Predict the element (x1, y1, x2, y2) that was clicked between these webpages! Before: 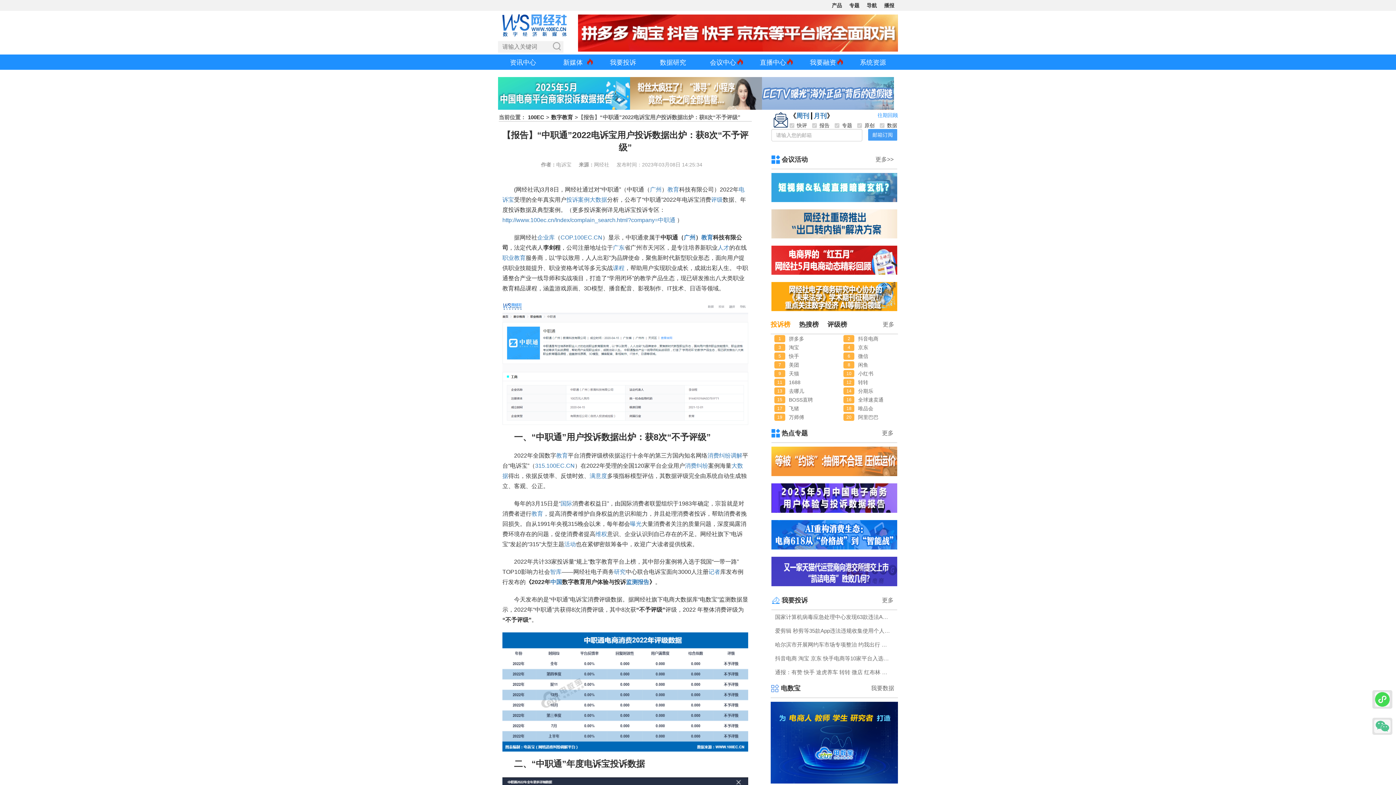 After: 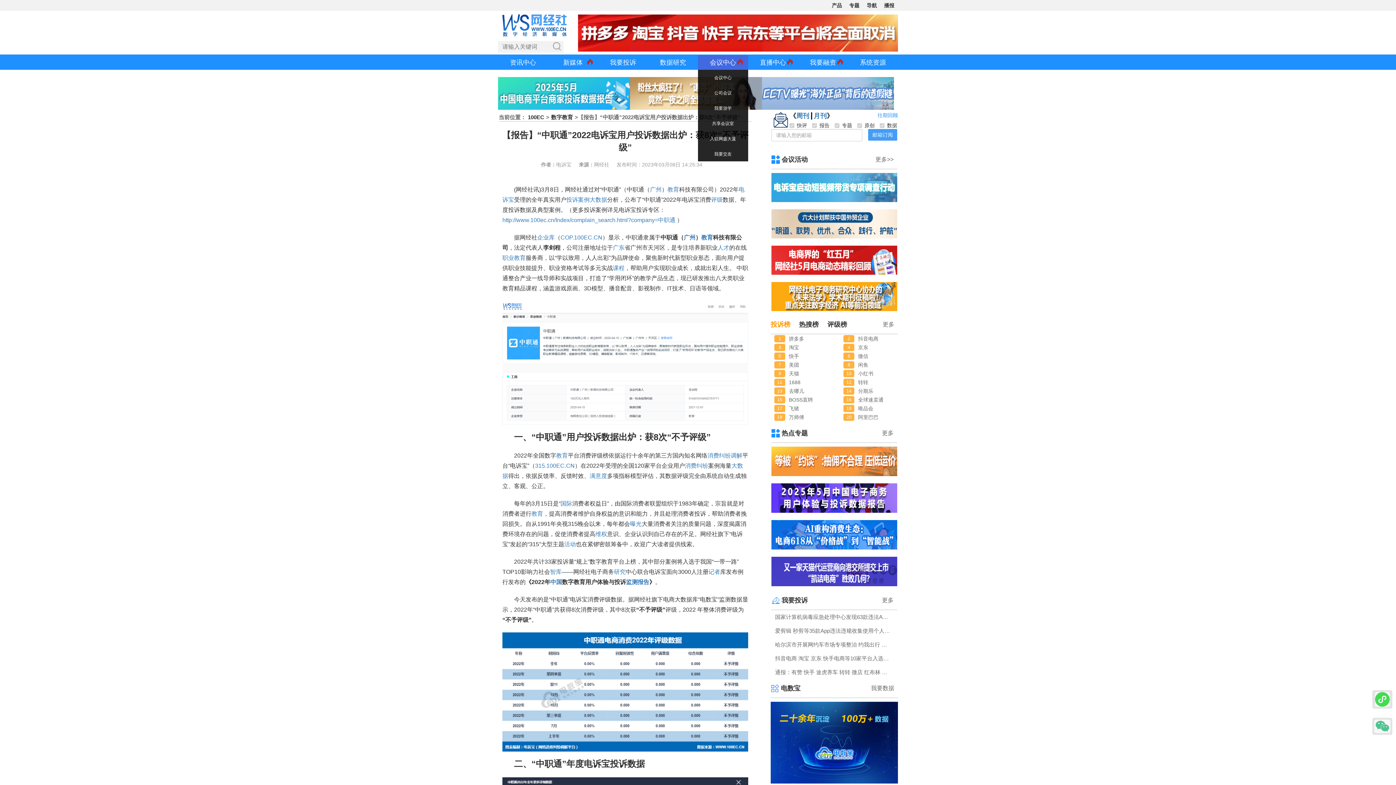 Action: label: 会议中心 bbox: (698, 55, 748, 69)